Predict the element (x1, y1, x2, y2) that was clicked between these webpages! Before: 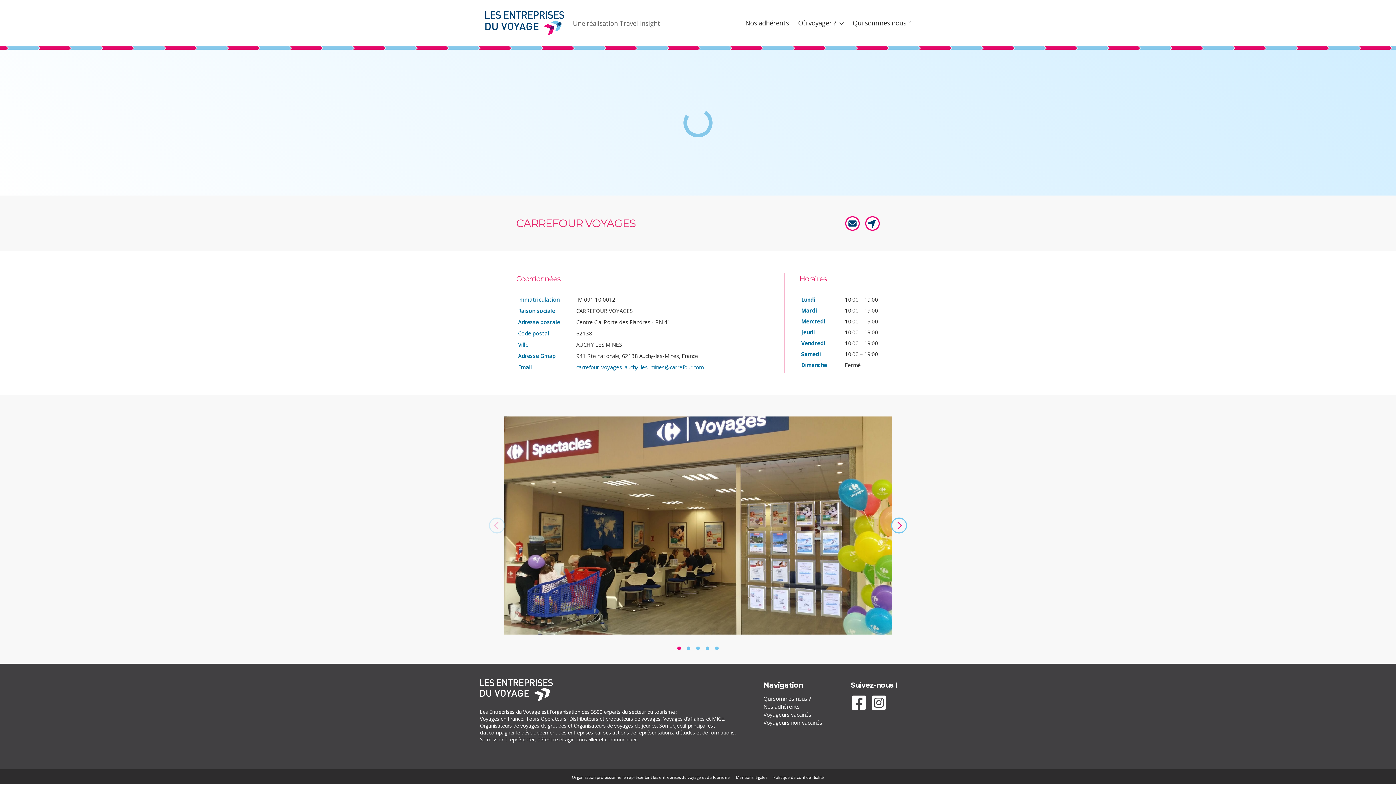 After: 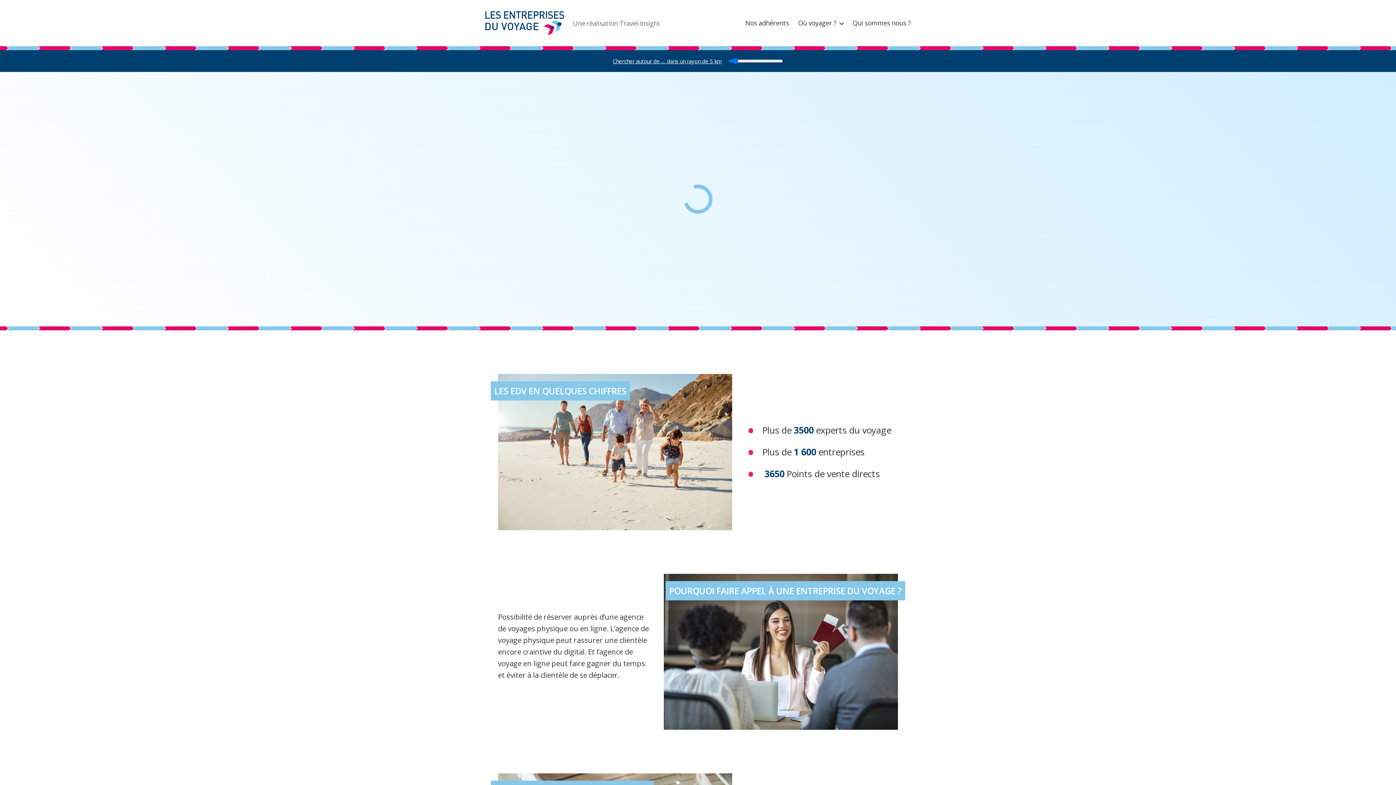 Action: bbox: (485, 10, 564, 35)